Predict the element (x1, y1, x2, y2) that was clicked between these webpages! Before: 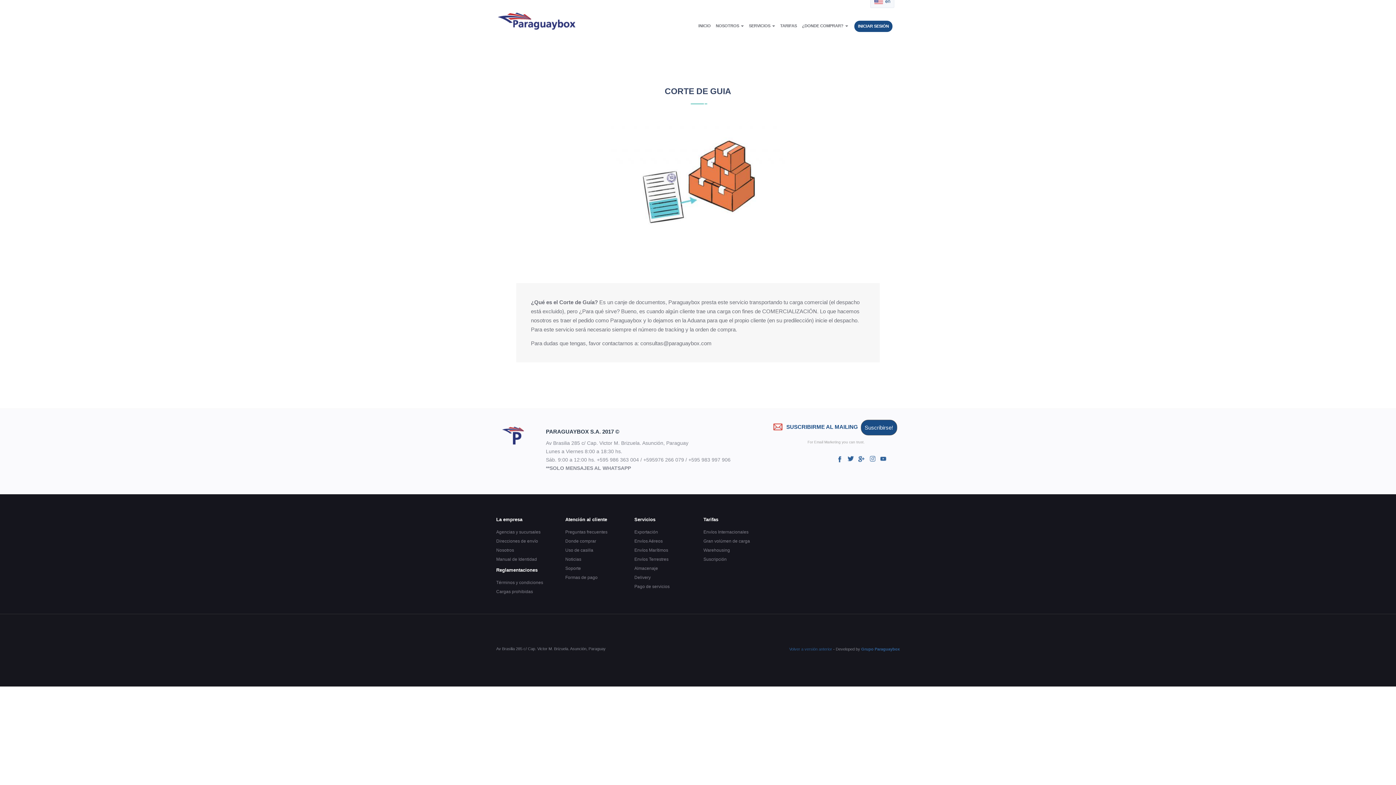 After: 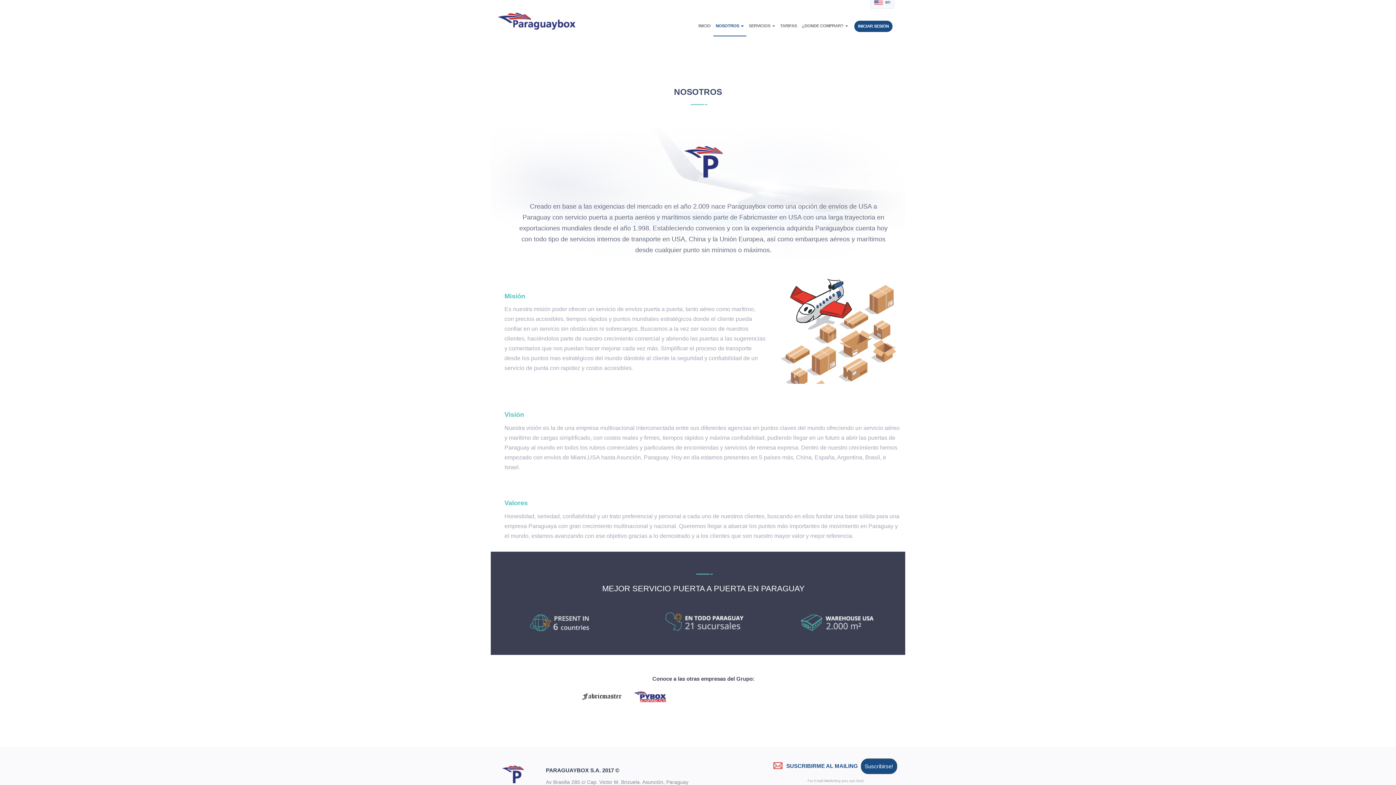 Action: bbox: (496, 547, 514, 553) label: Nosotros